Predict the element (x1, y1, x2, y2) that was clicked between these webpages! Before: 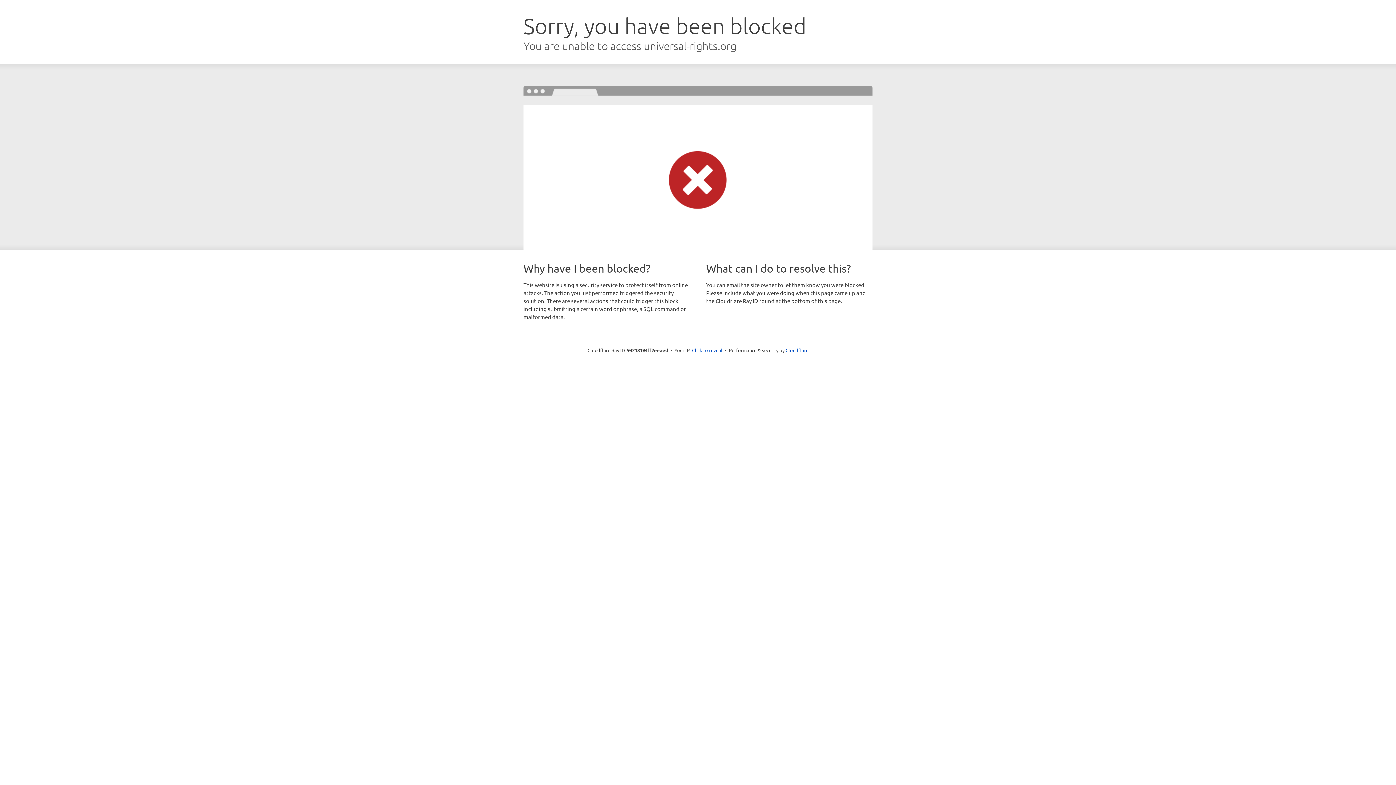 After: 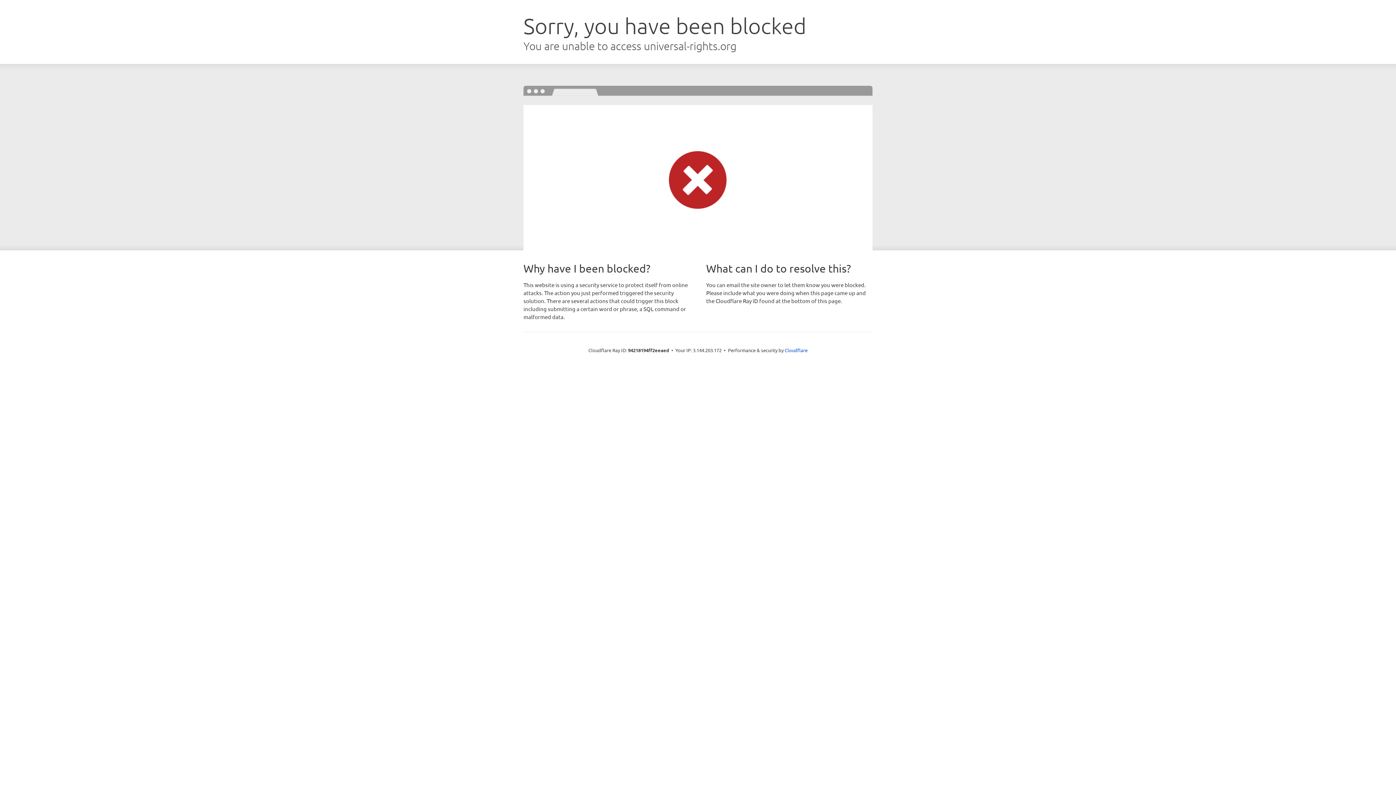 Action: bbox: (692, 346, 722, 353) label: Click to reveal